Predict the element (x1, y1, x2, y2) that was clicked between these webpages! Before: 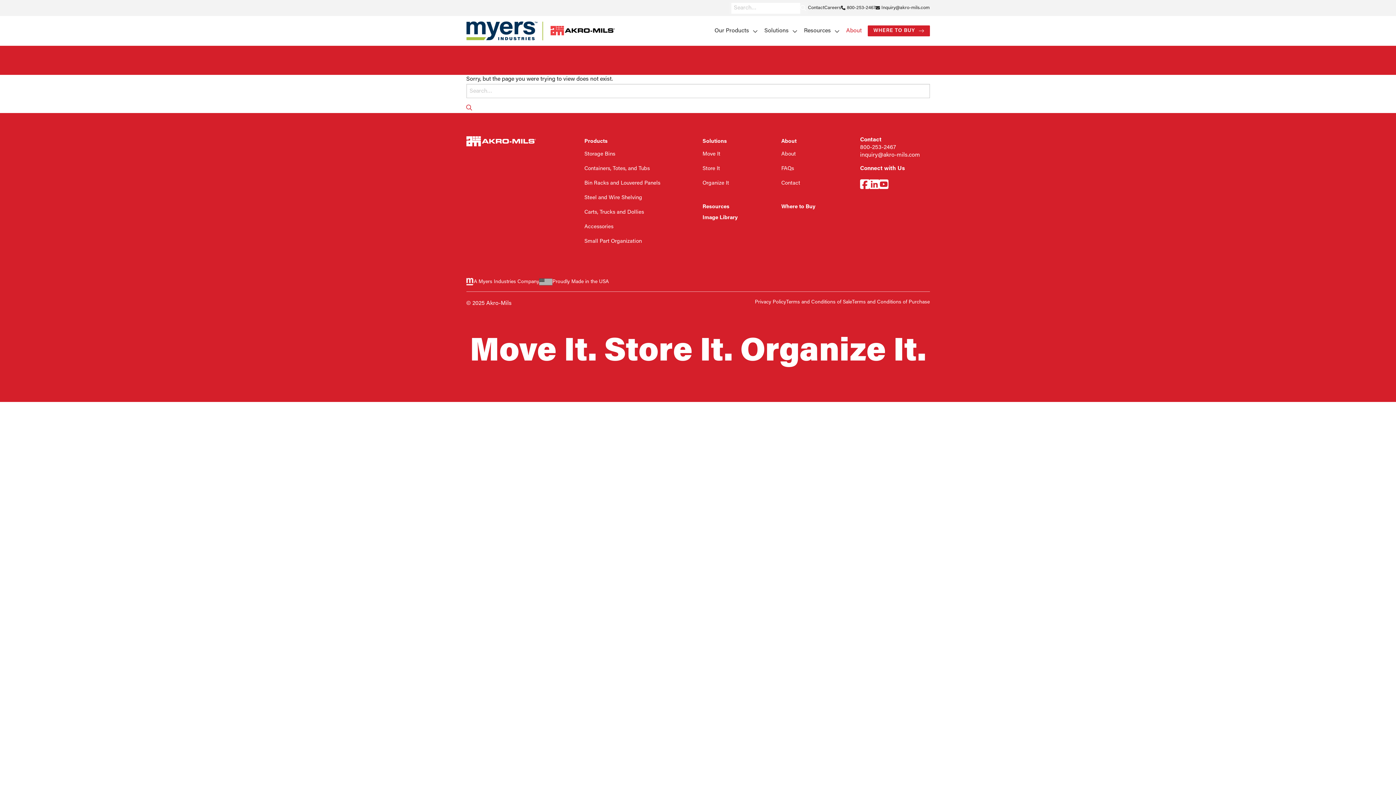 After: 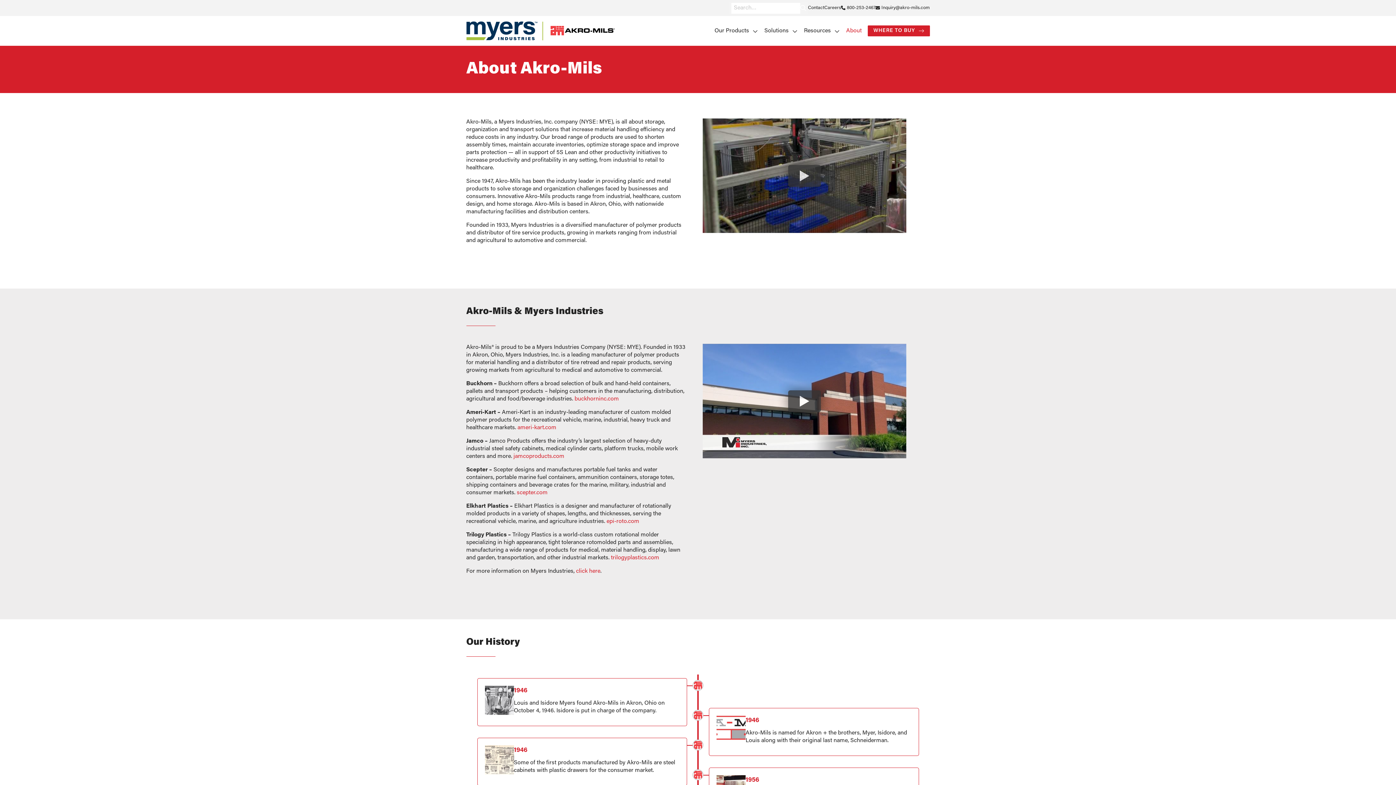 Action: label: About bbox: (781, 147, 796, 161)